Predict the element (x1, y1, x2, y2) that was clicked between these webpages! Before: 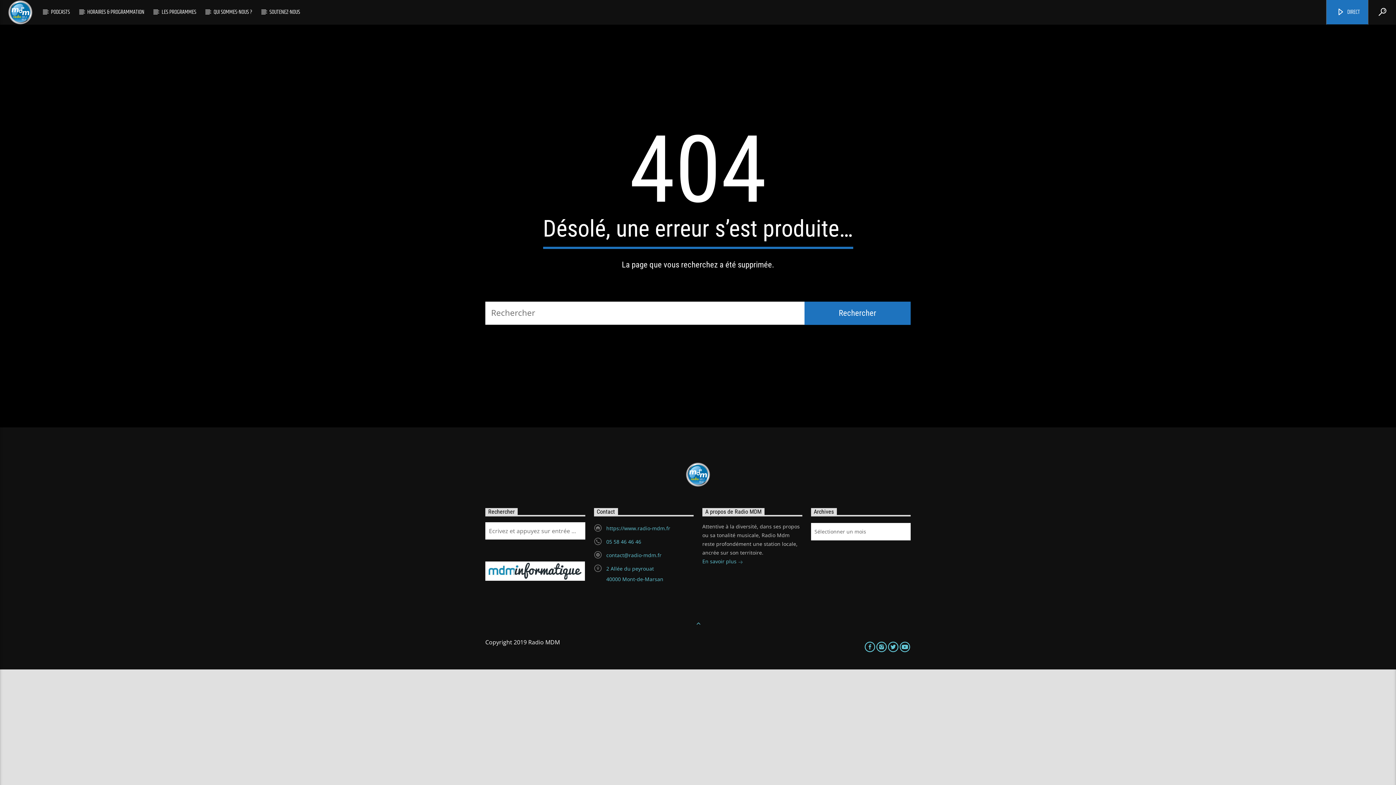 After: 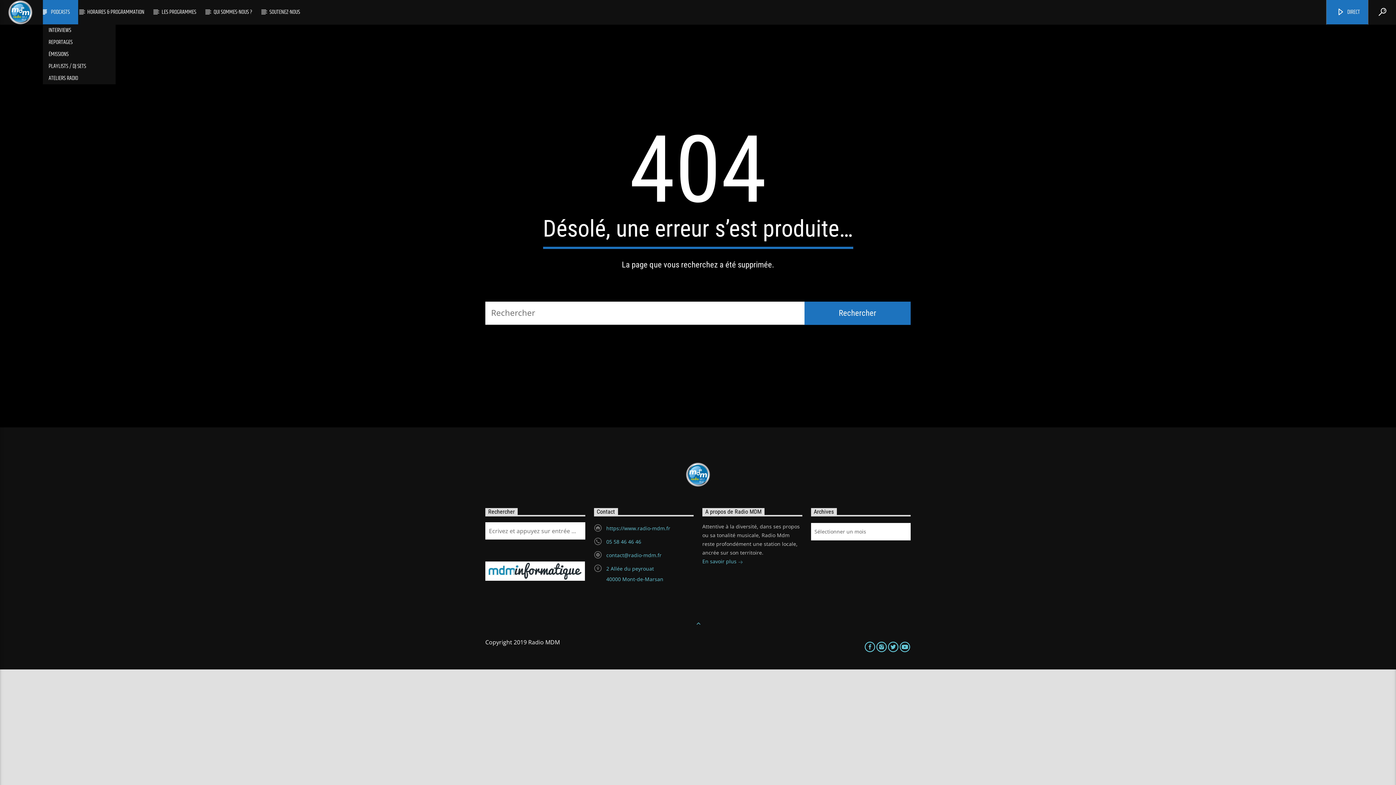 Action: bbox: (42, 0, 78, 24) label: PODCASTS